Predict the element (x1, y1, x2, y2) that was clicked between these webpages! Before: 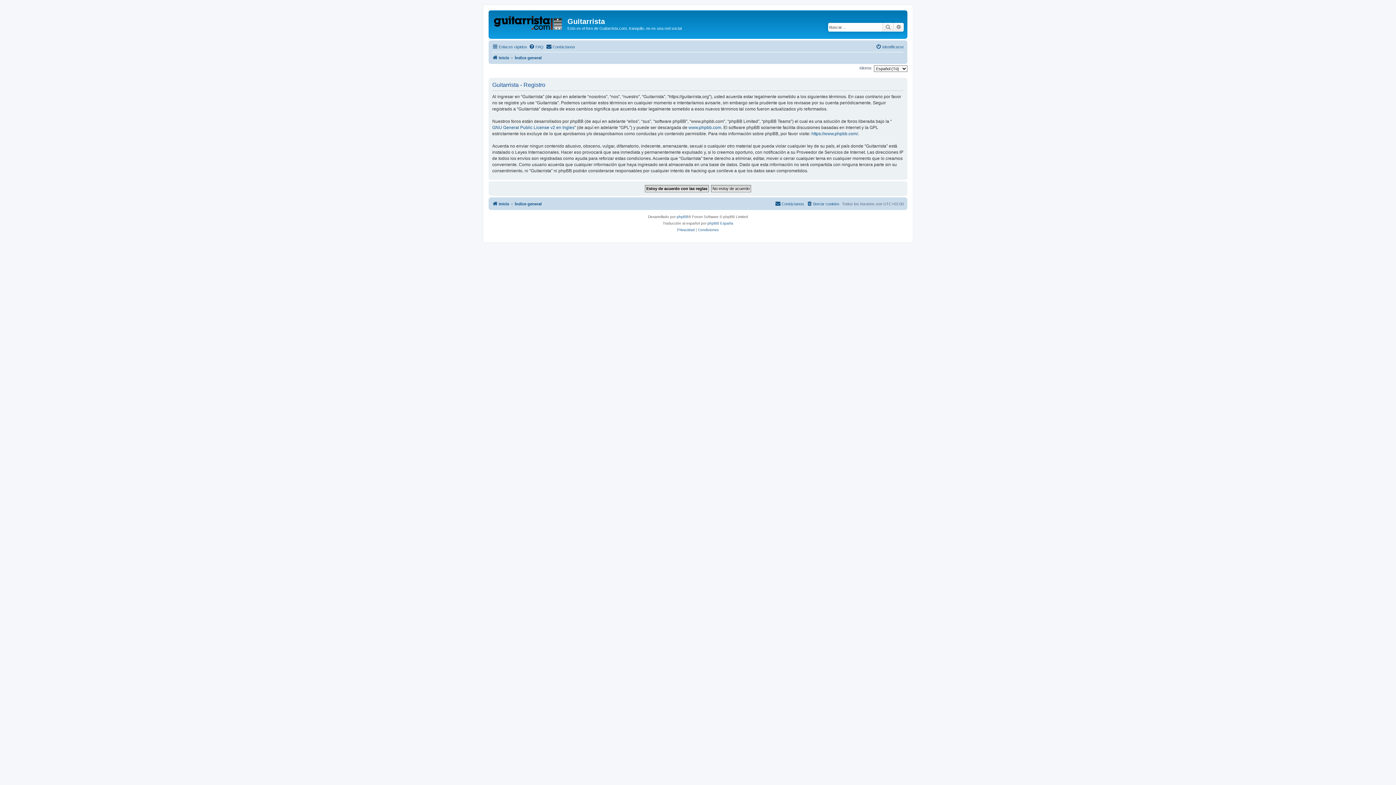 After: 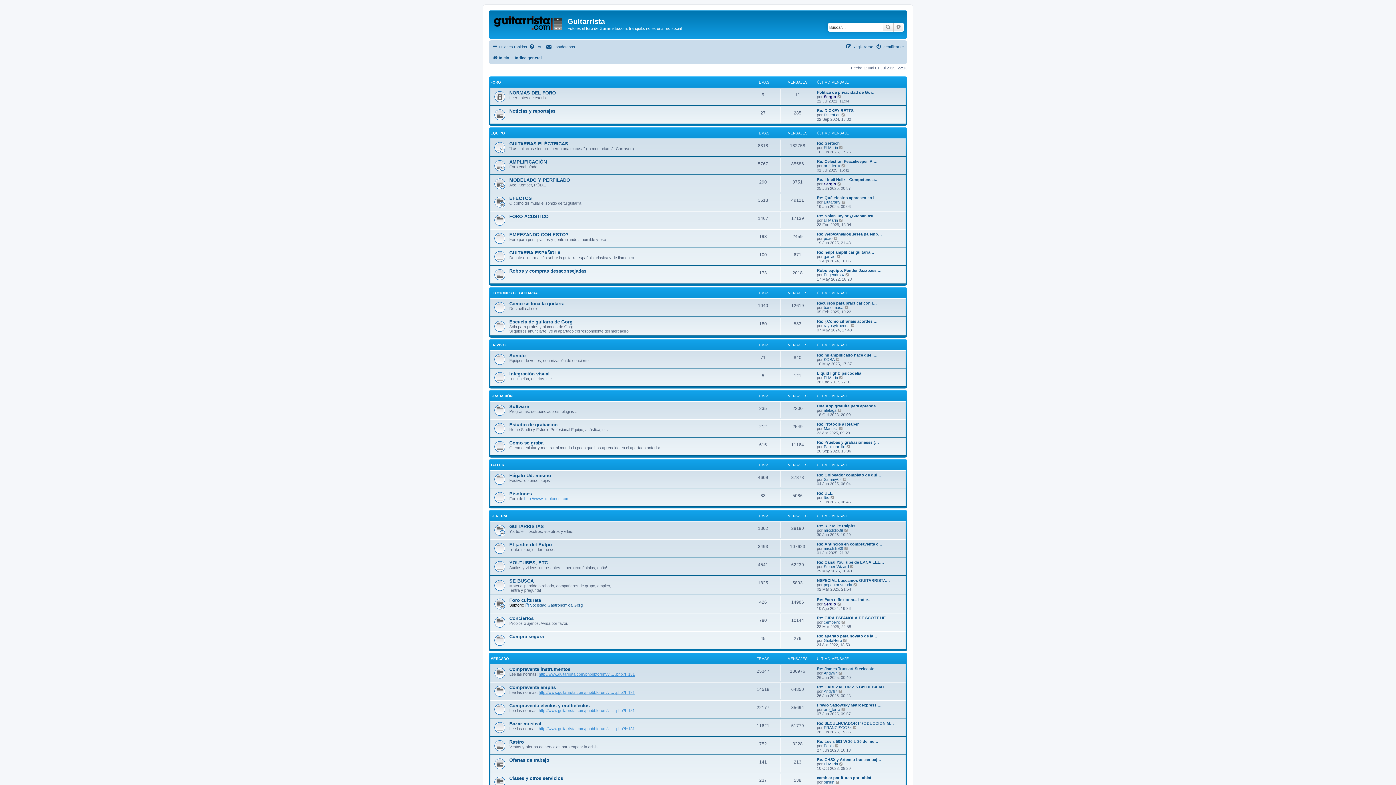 Action: bbox: (514, 199, 541, 208) label: Índice general